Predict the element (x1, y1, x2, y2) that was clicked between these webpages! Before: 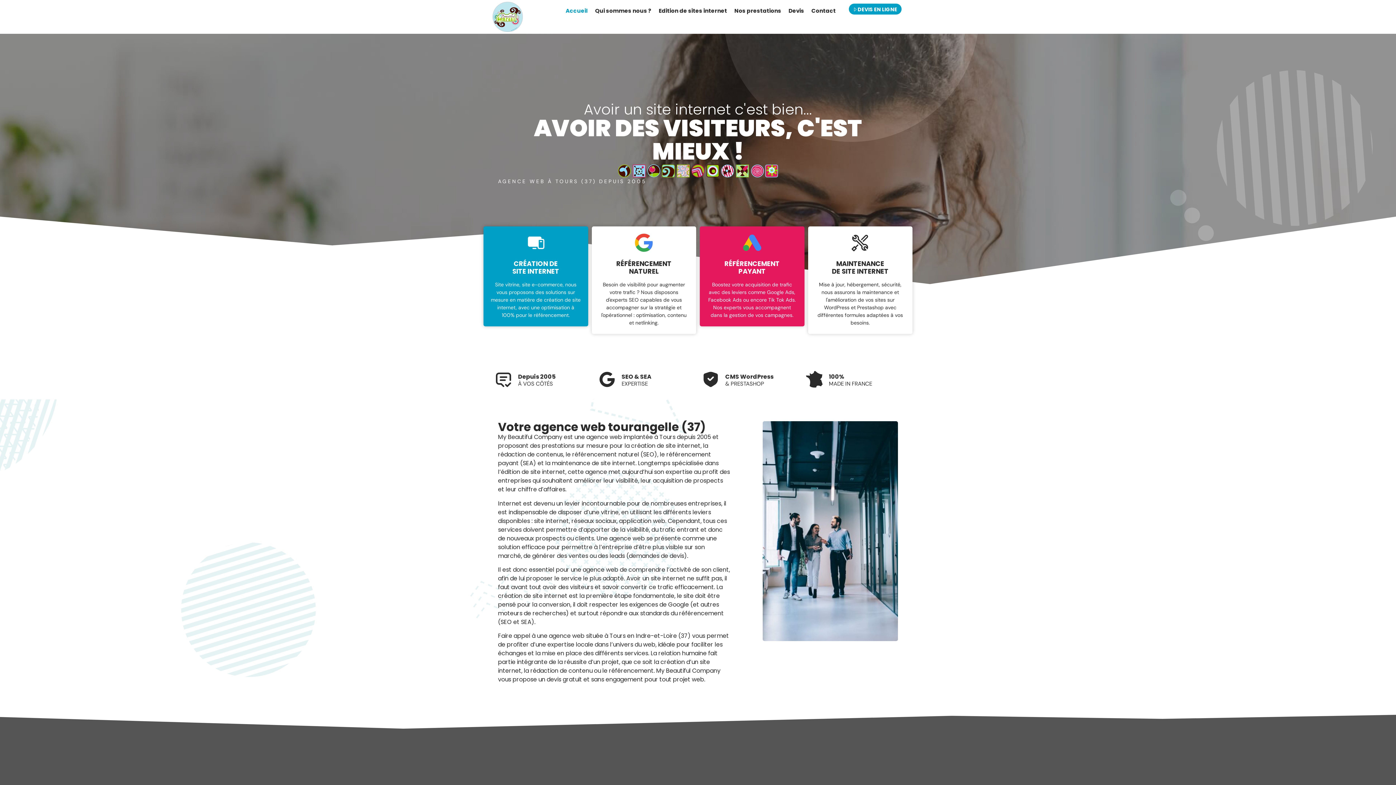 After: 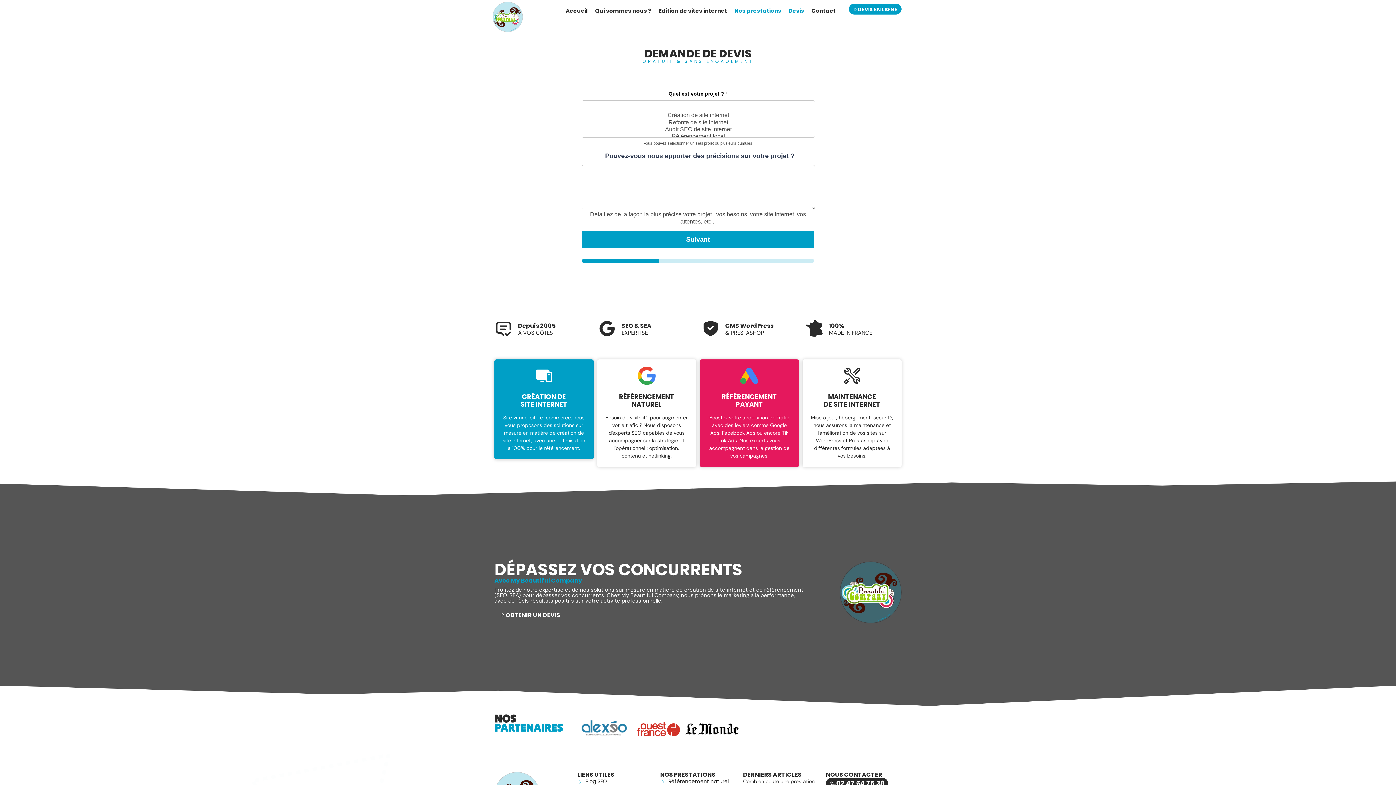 Action: label: Nos prestations bbox: (730, 3, 785, 18)